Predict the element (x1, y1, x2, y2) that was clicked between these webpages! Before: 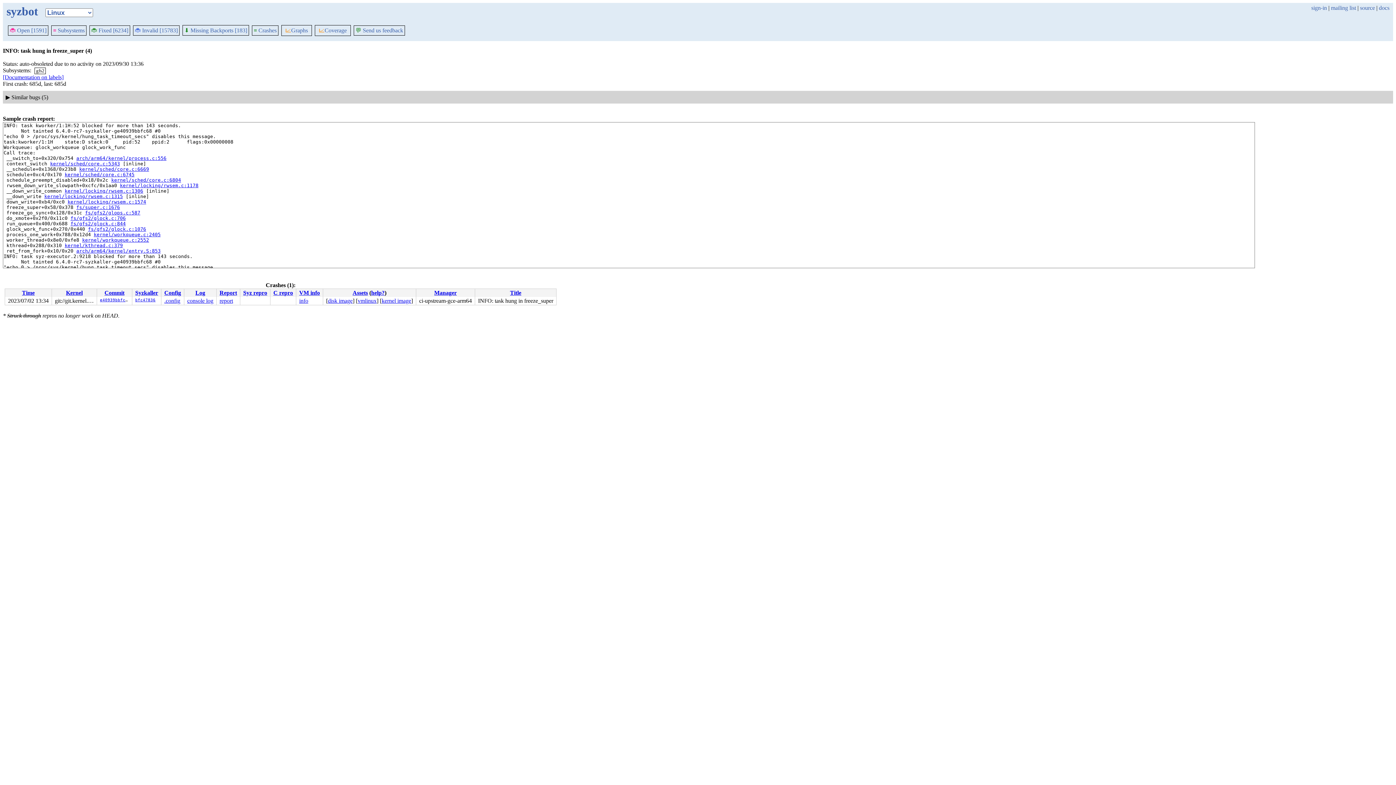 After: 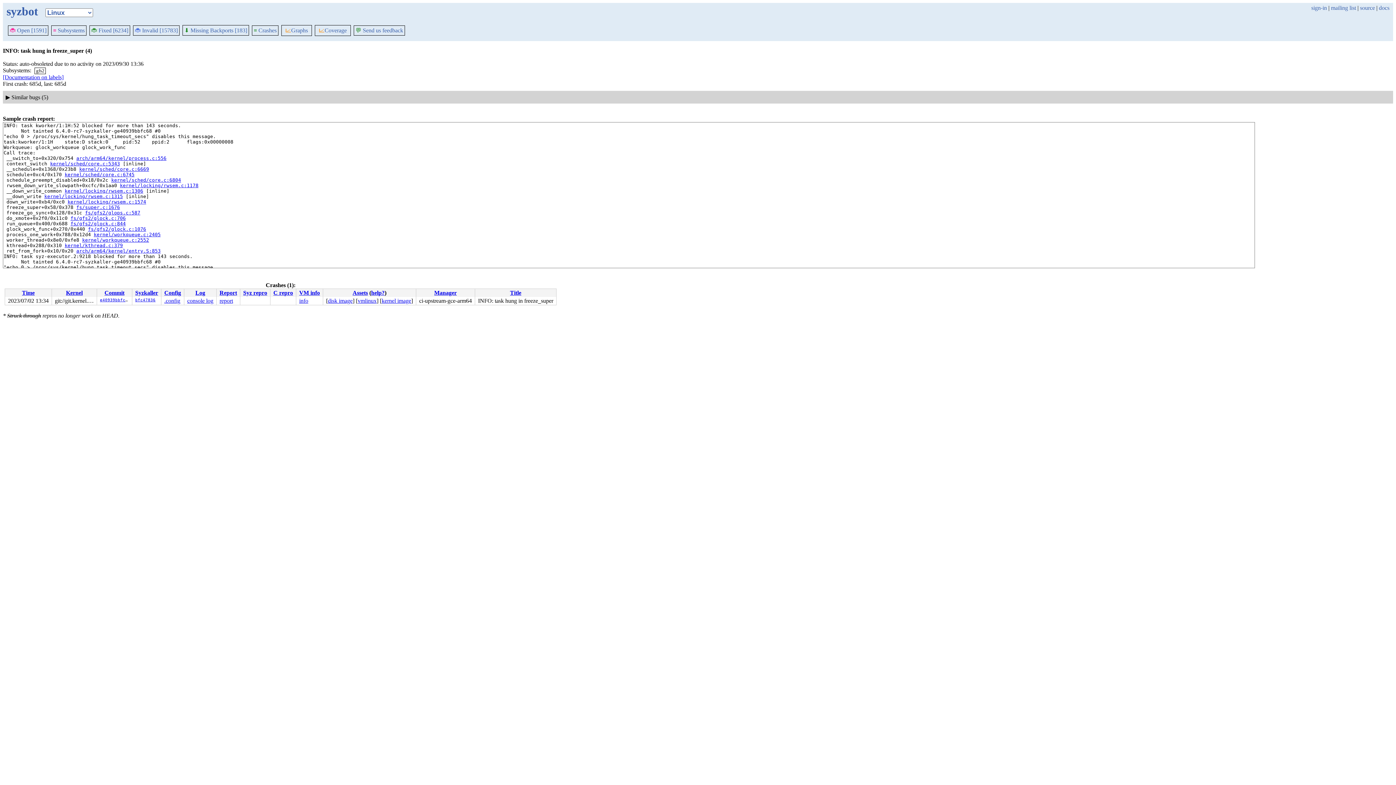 Action: bbox: (195, 289, 205, 295) label: Log